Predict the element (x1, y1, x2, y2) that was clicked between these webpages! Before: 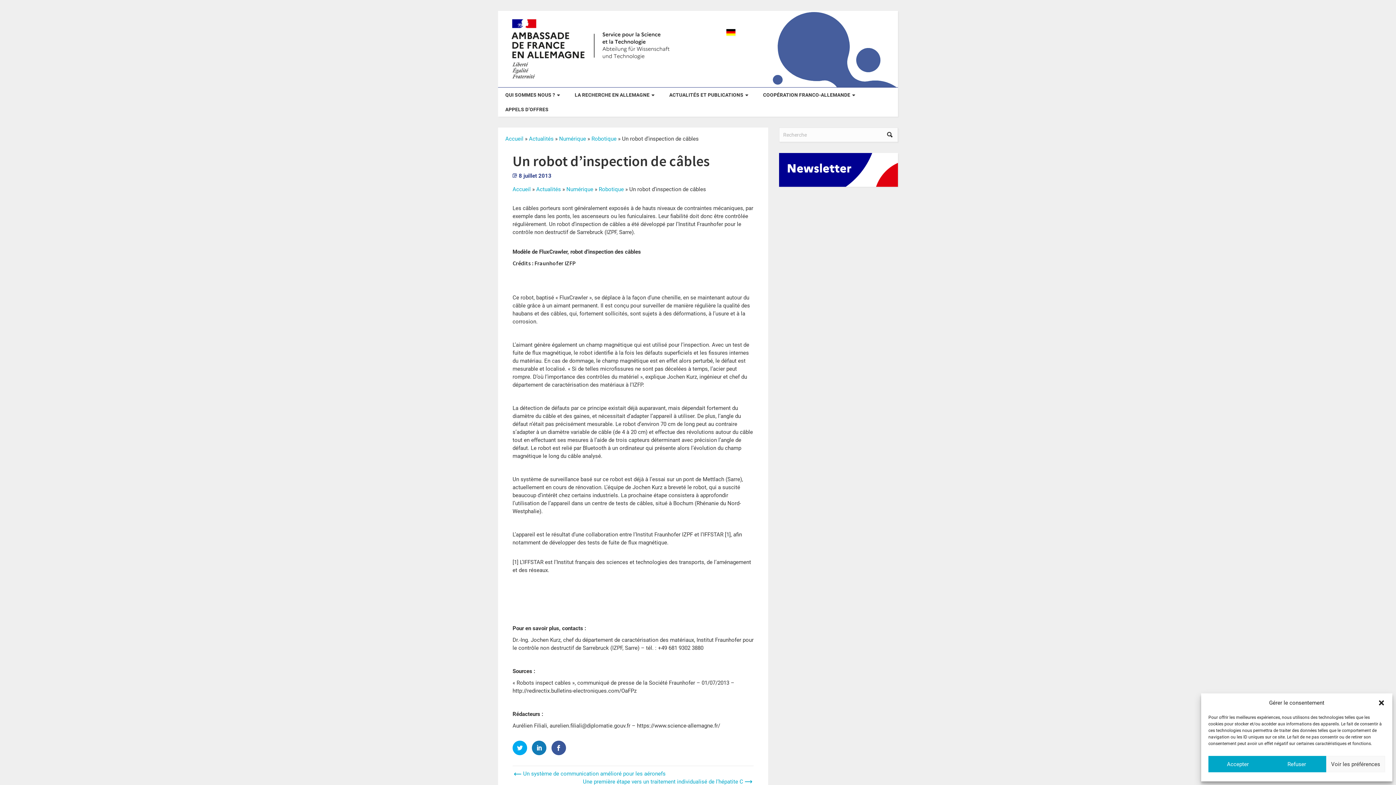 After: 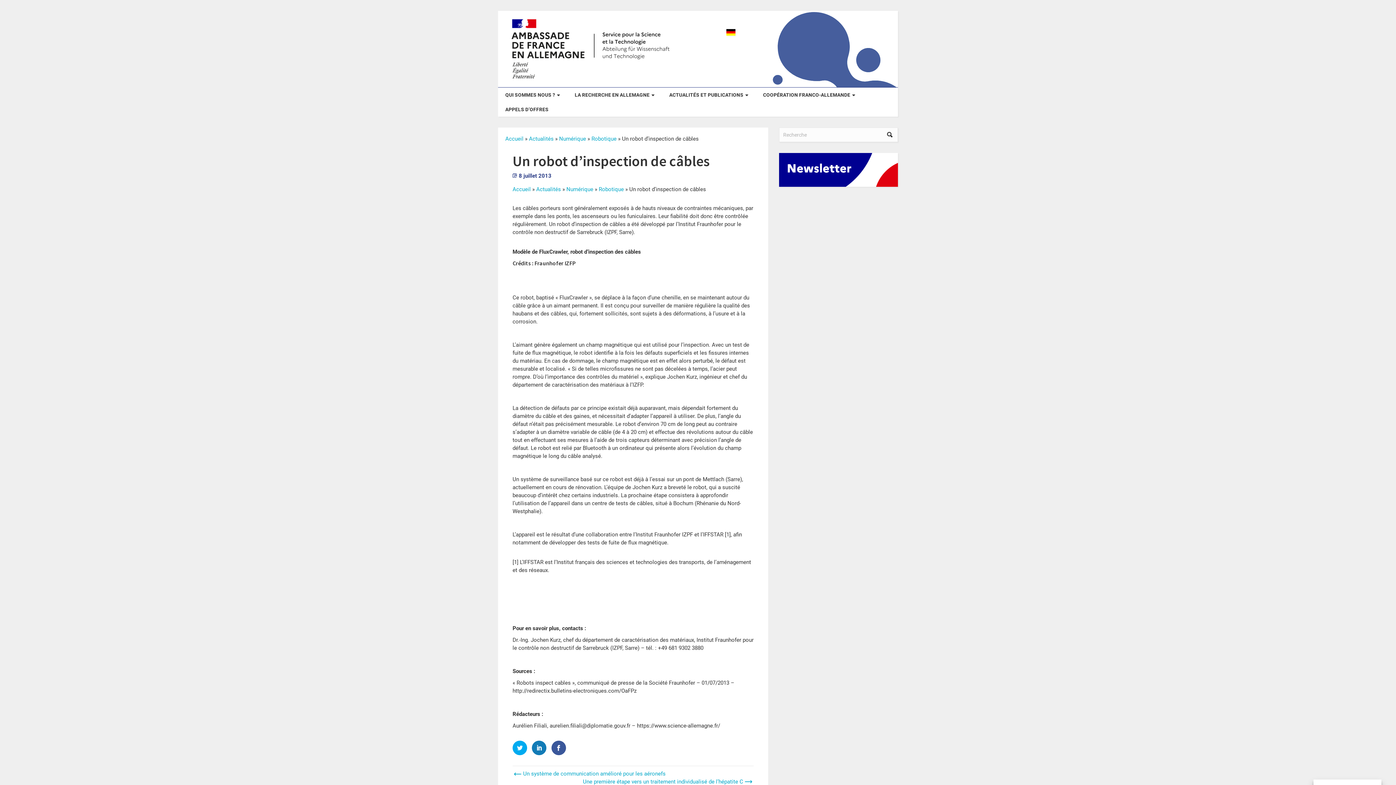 Action: bbox: (1208, 756, 1267, 772) label: Accepter